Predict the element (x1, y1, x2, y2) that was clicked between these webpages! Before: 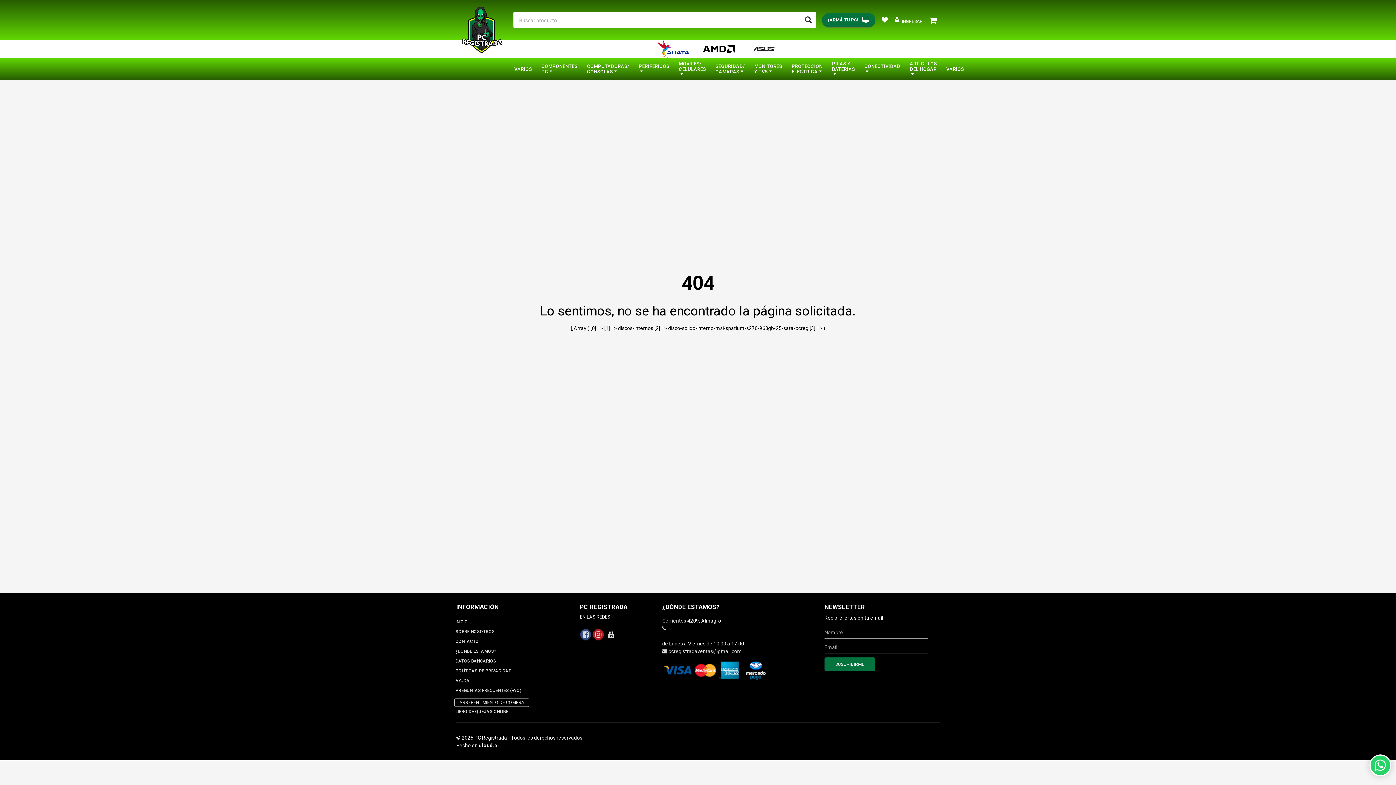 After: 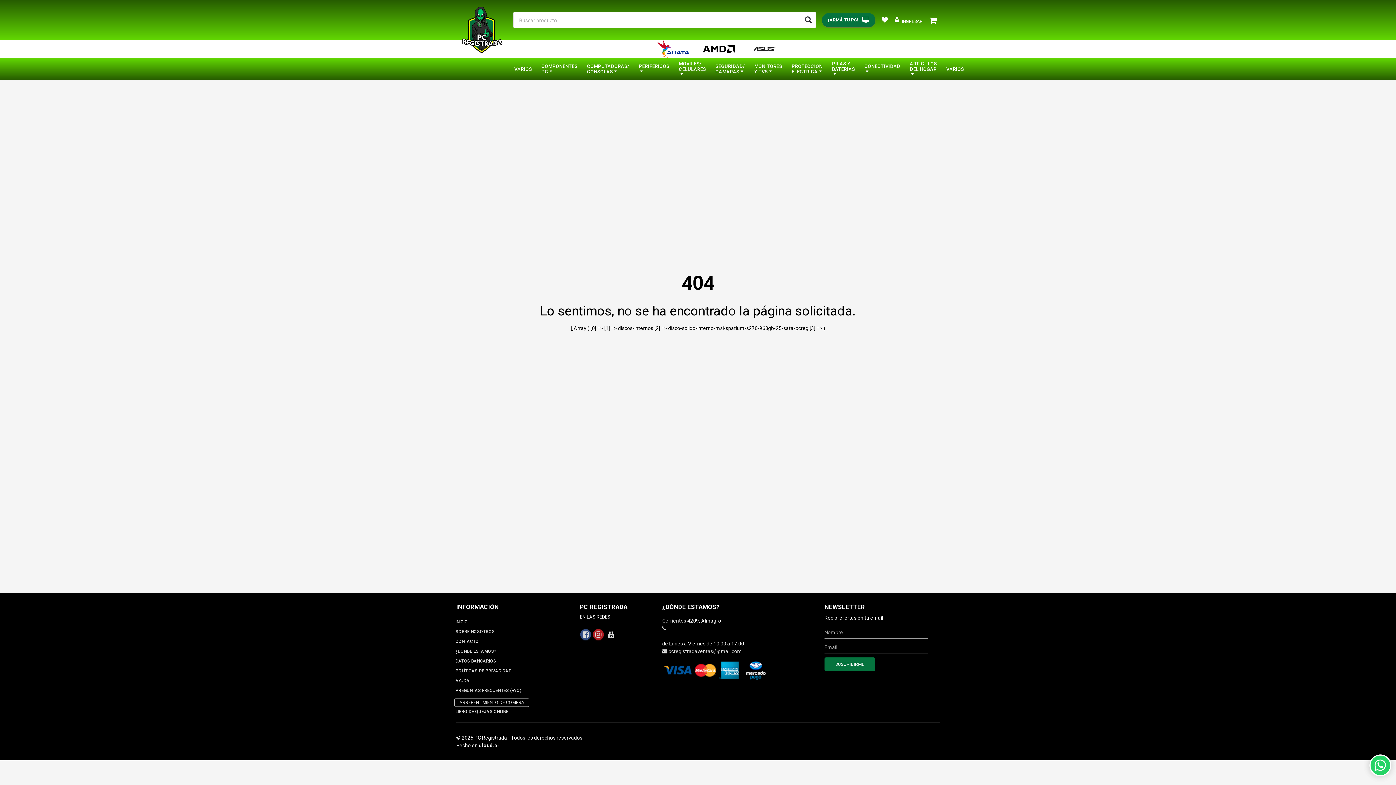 Action: bbox: (881, 13, 888, 26)